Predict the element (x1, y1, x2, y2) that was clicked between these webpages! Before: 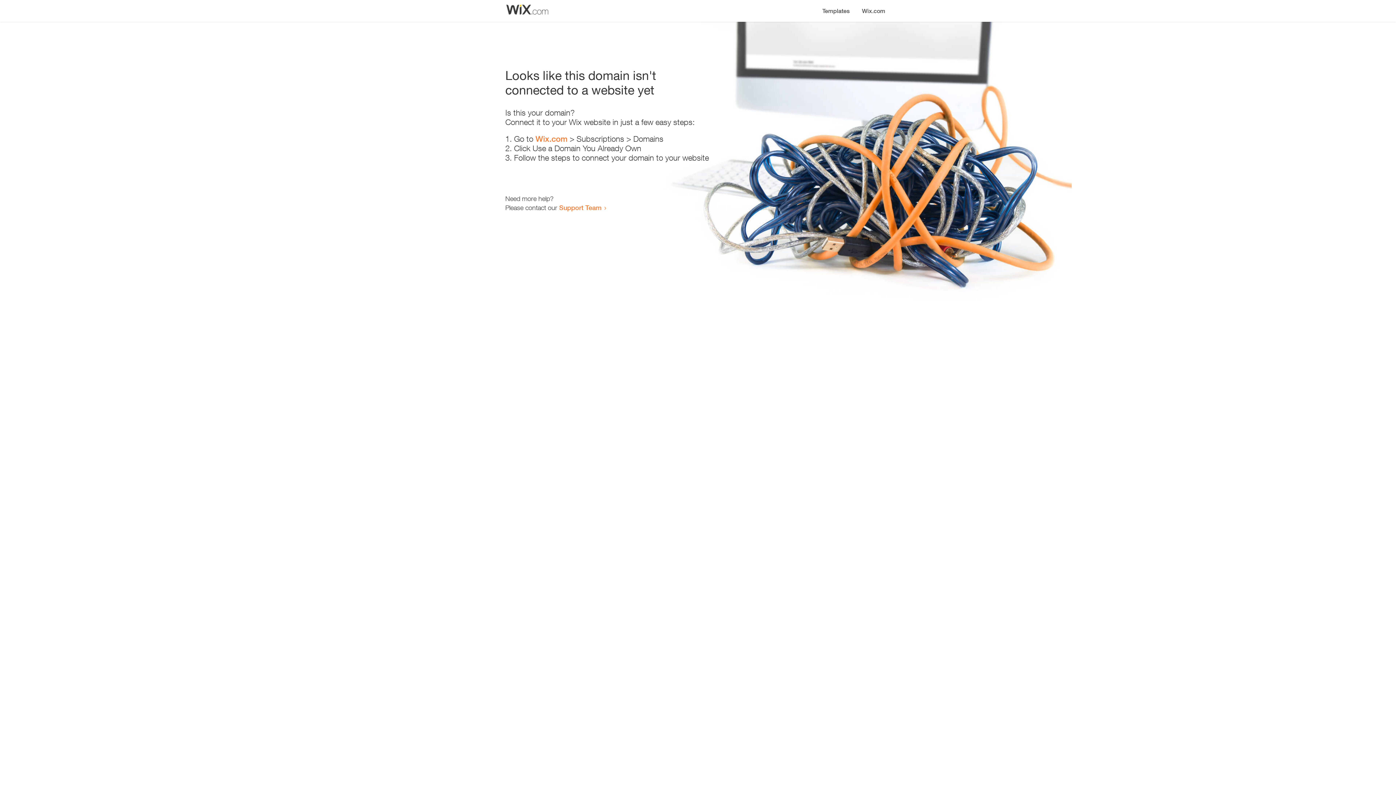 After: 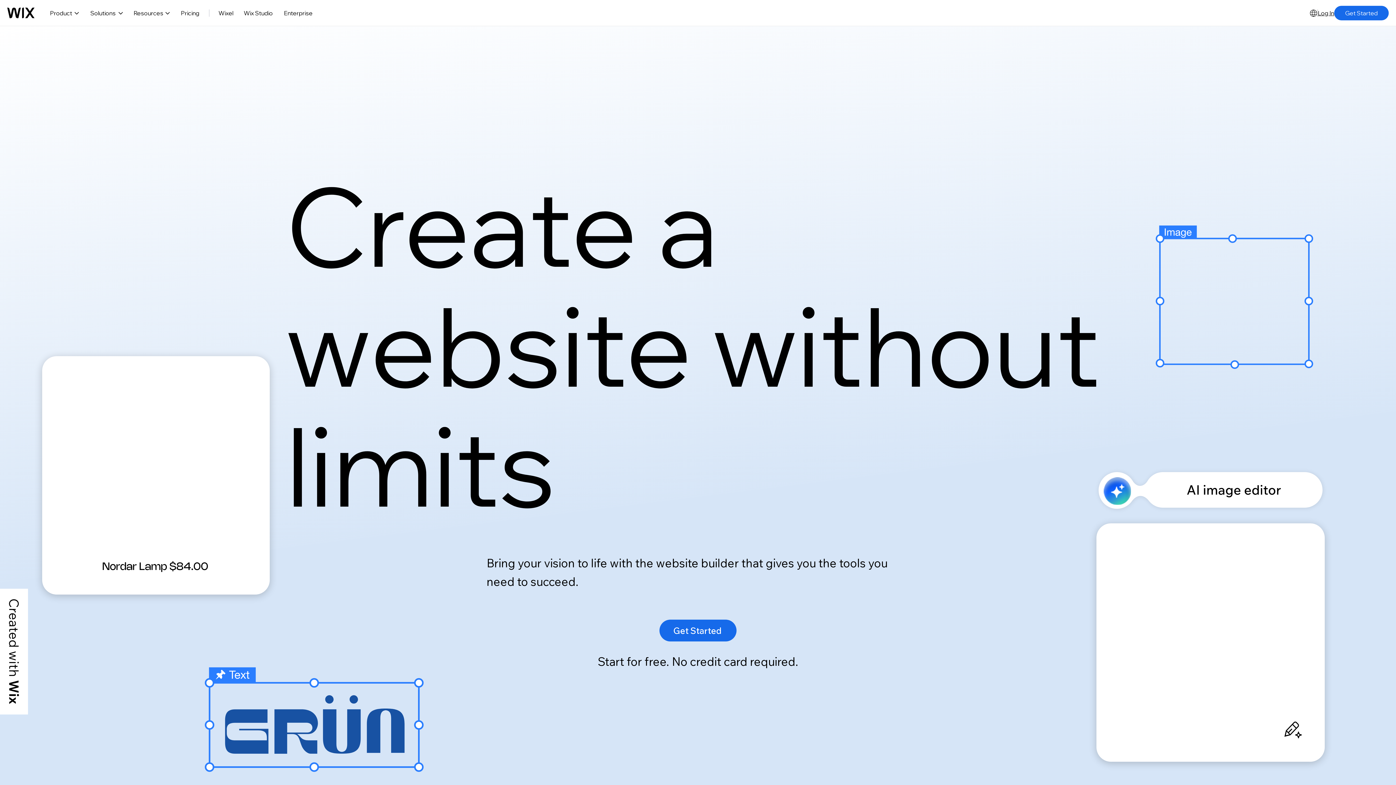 Action: bbox: (535, 134, 567, 143) label: Wix.com